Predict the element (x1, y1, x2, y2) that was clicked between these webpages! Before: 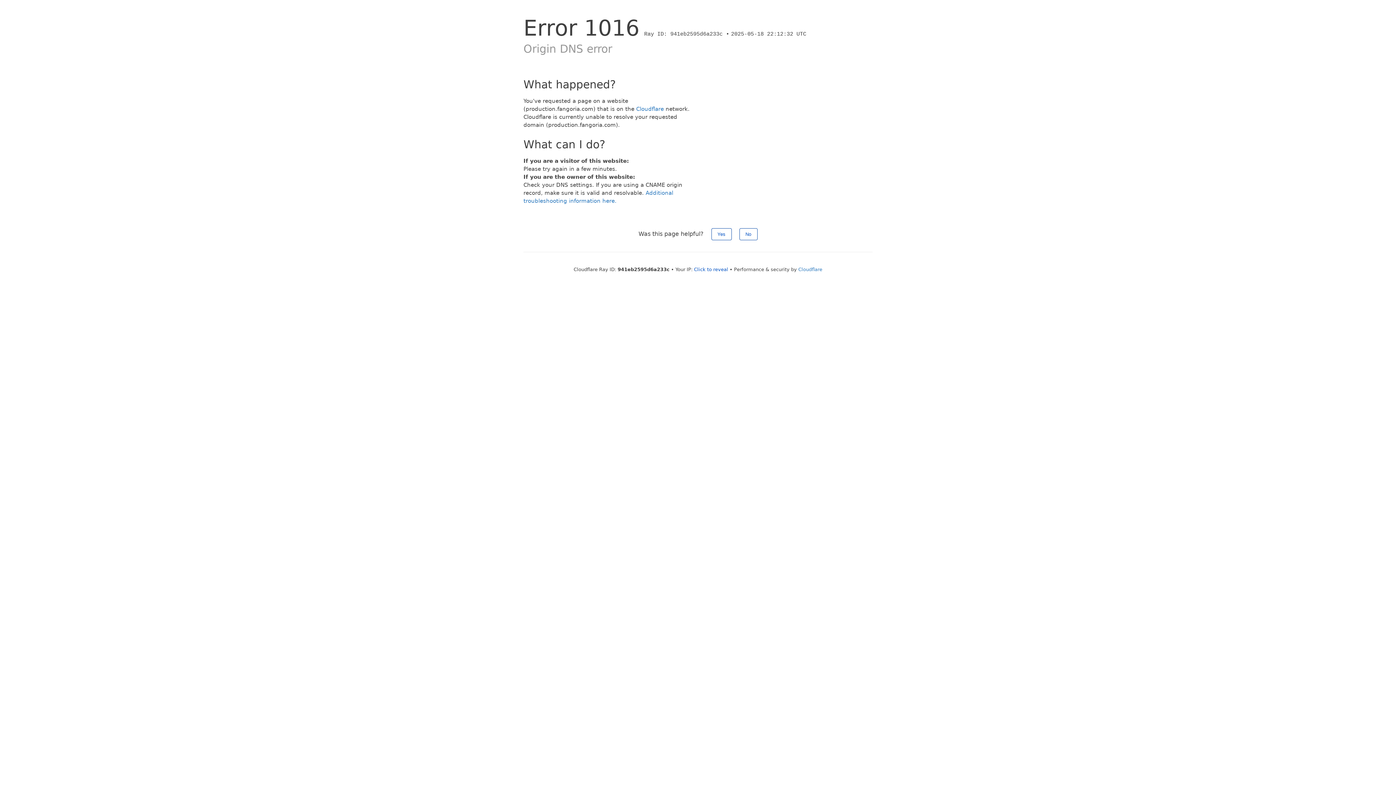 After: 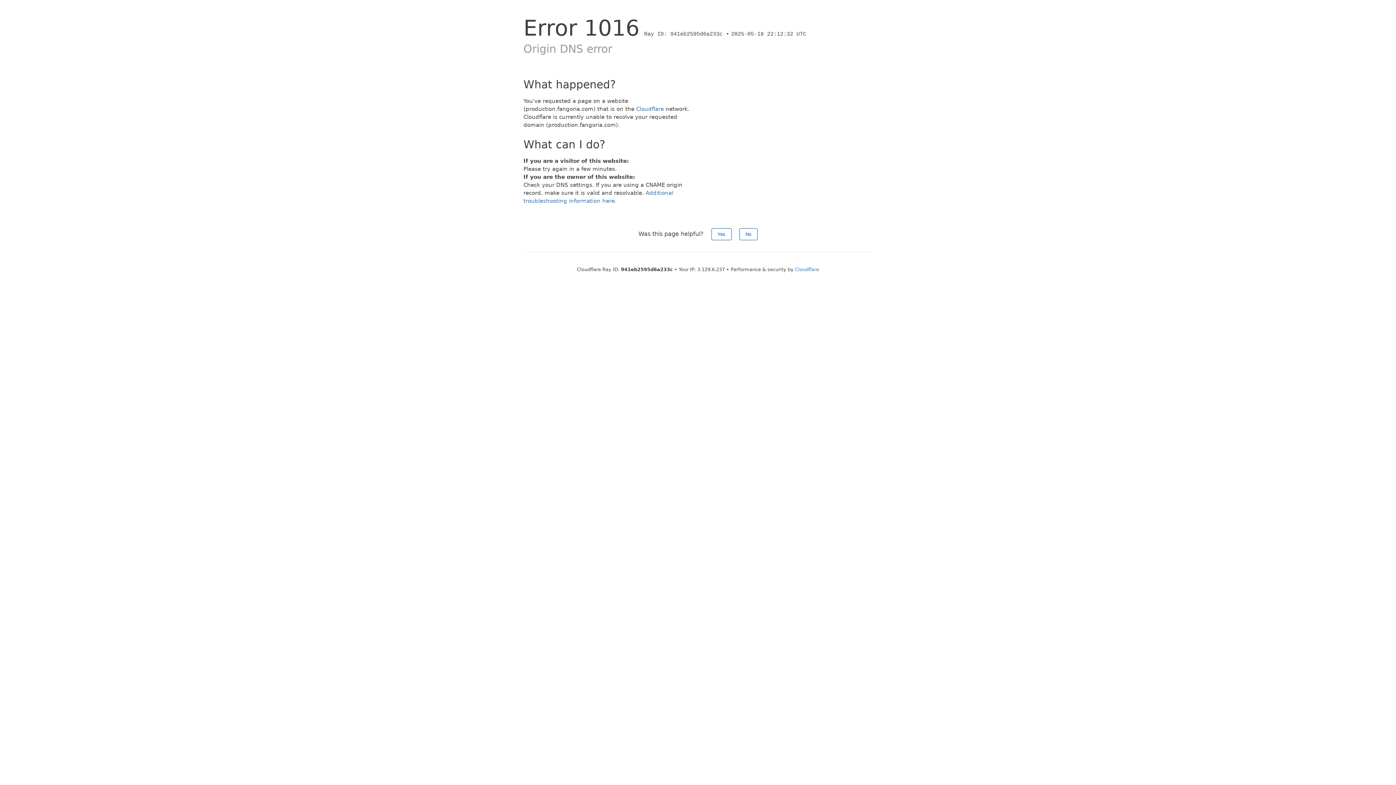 Action: label: Click to reveal bbox: (694, 266, 728, 272)